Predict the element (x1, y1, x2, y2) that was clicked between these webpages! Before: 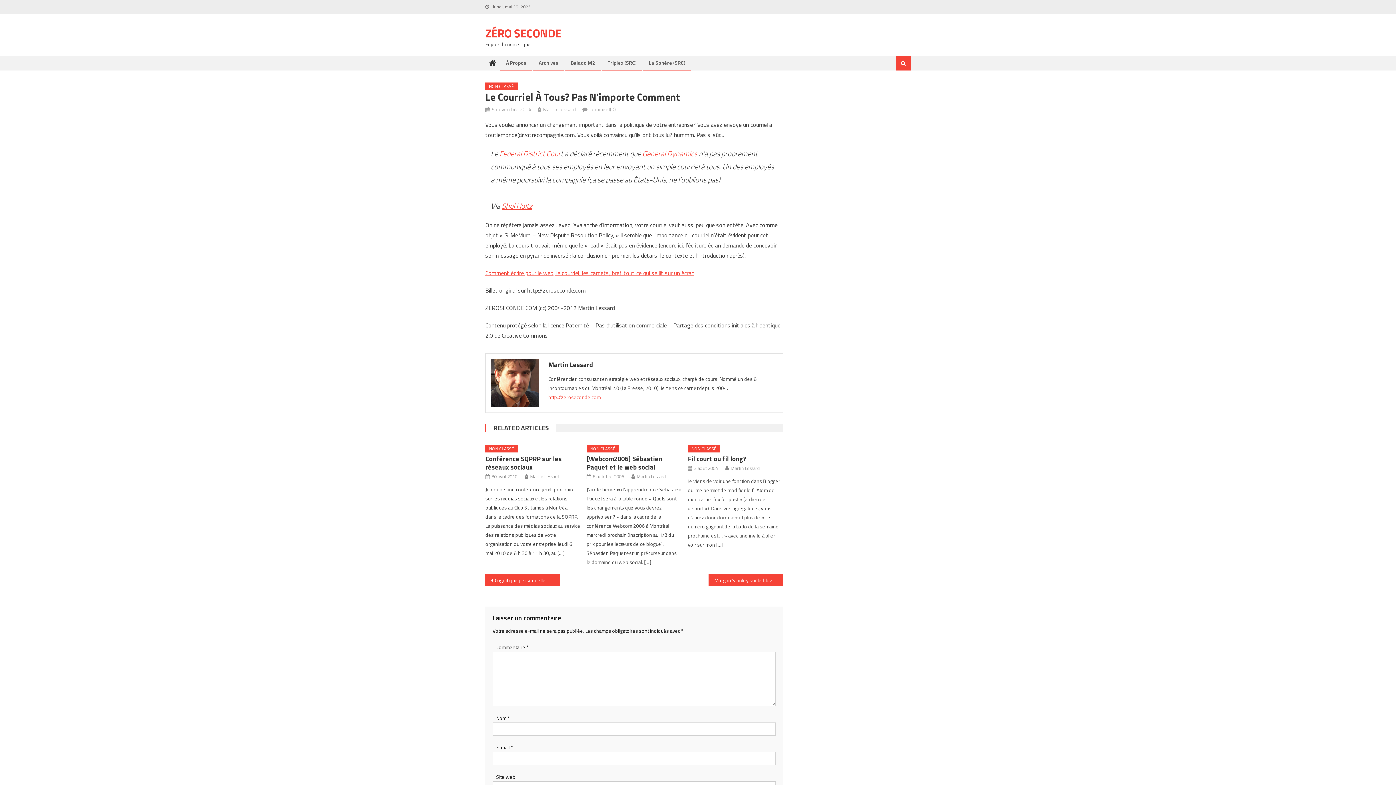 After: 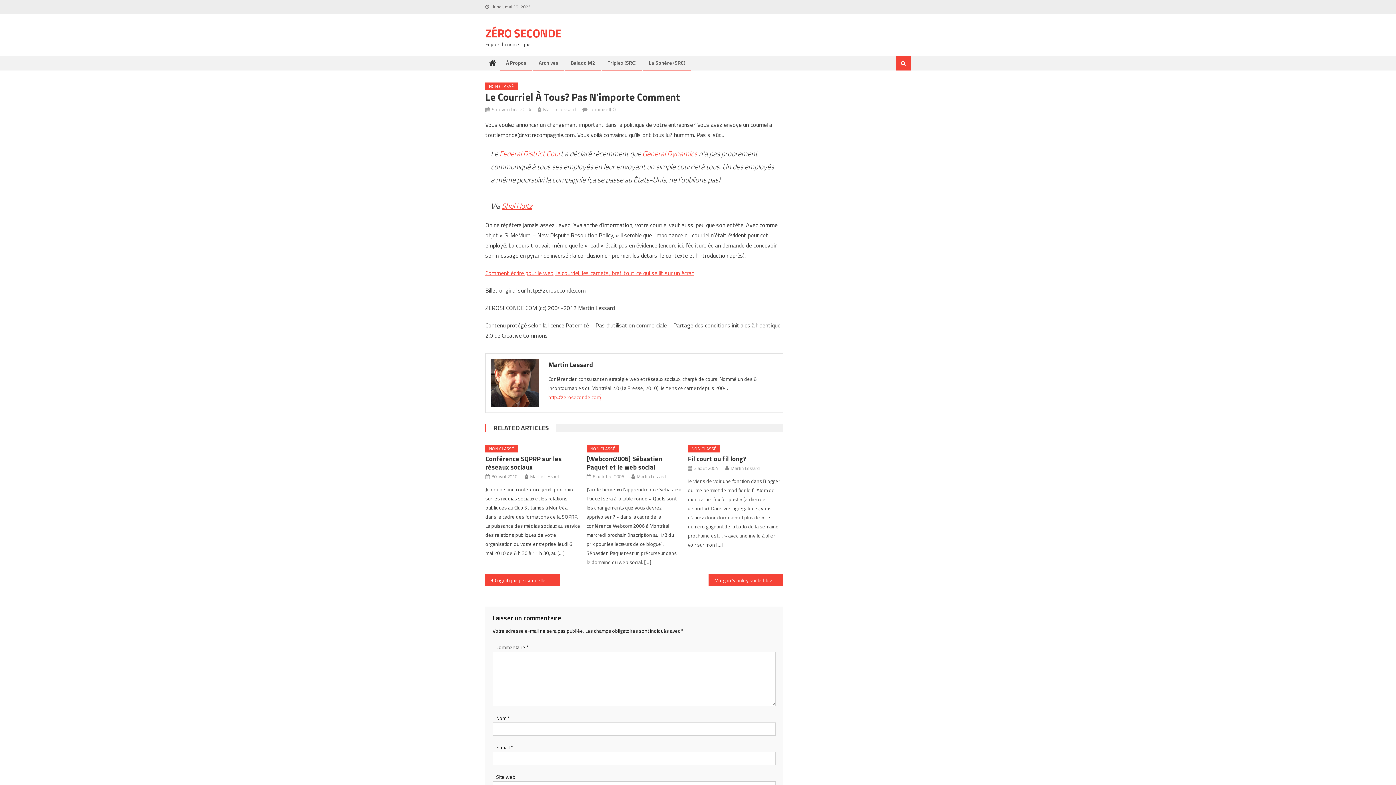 Action: bbox: (548, 393, 600, 401) label: http://zeroseconde.com